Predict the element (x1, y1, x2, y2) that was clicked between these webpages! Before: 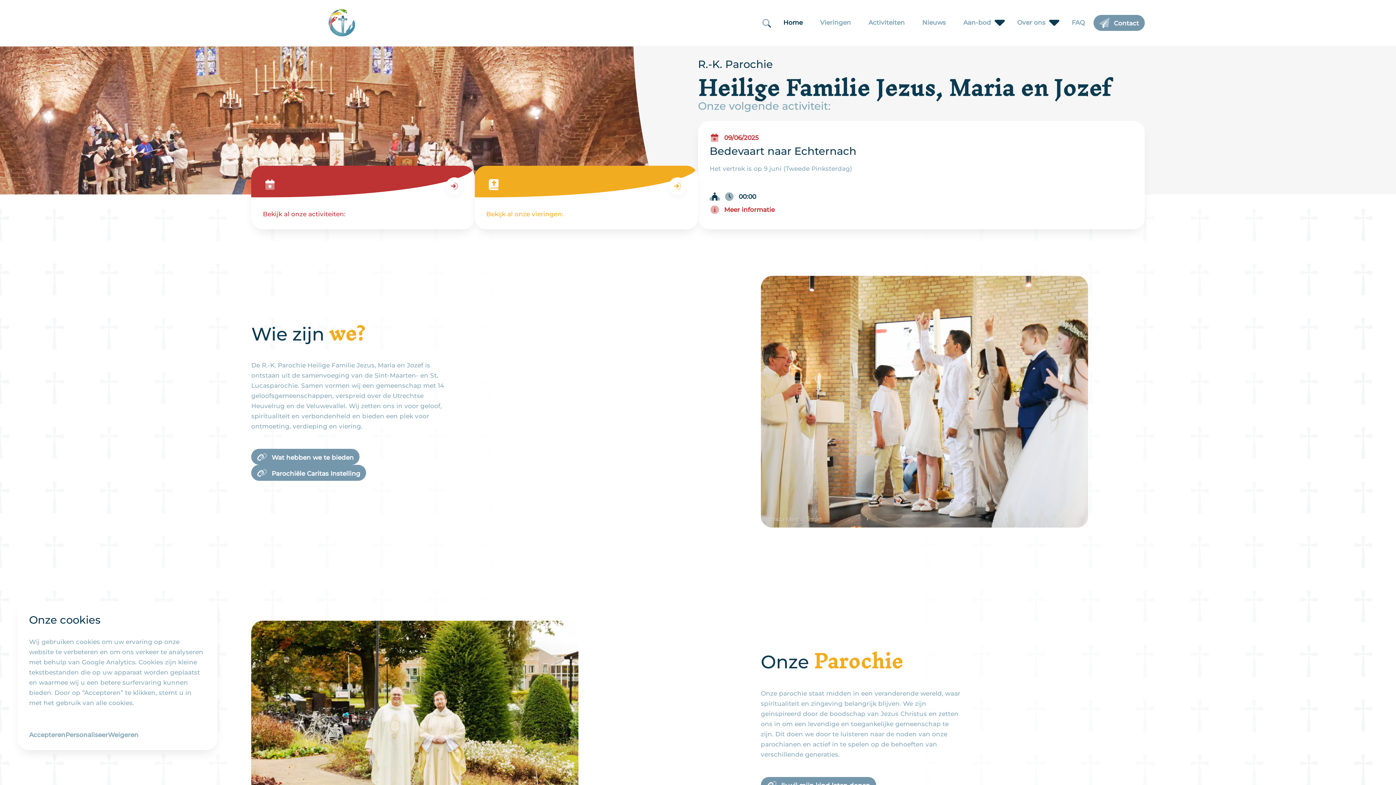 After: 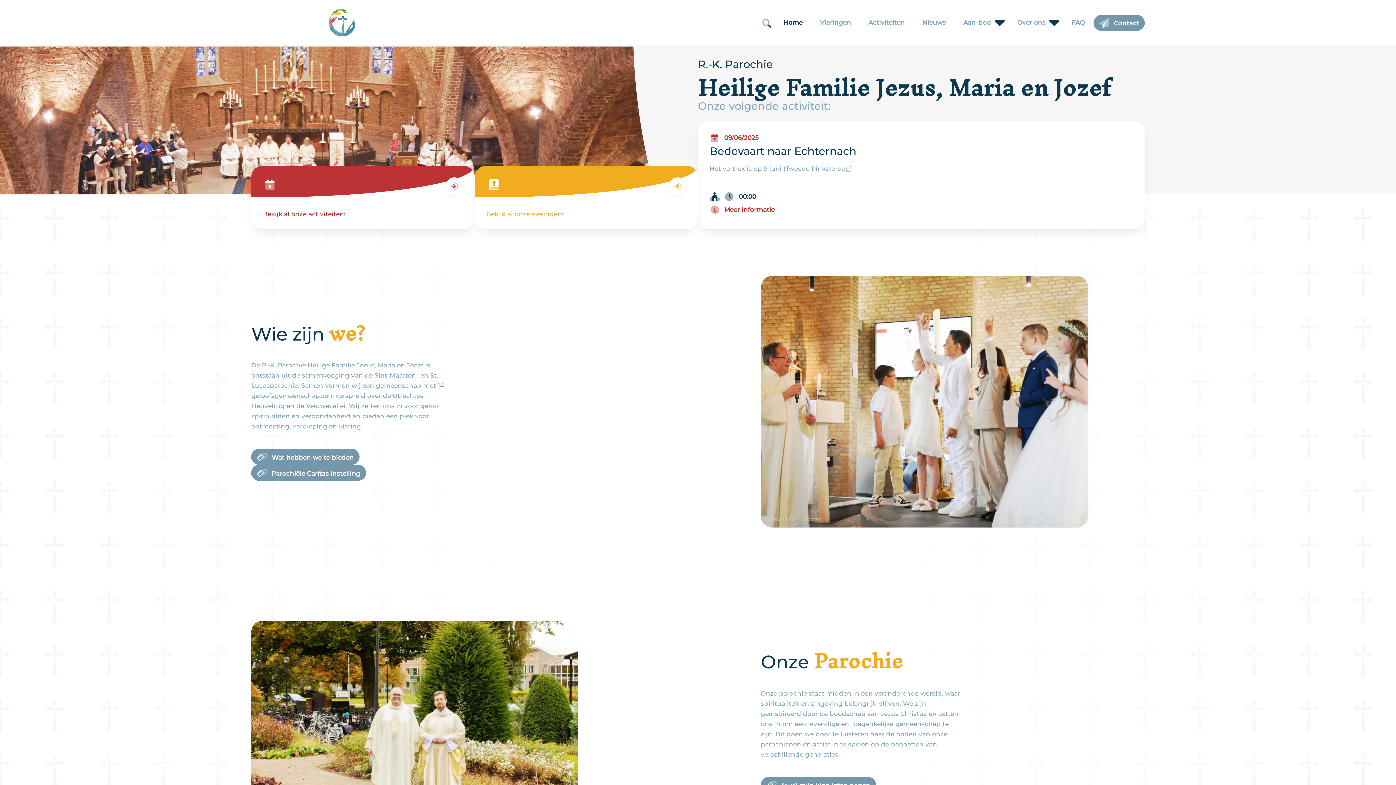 Action: label: Accepteren bbox: (29, 720, 65, 738)